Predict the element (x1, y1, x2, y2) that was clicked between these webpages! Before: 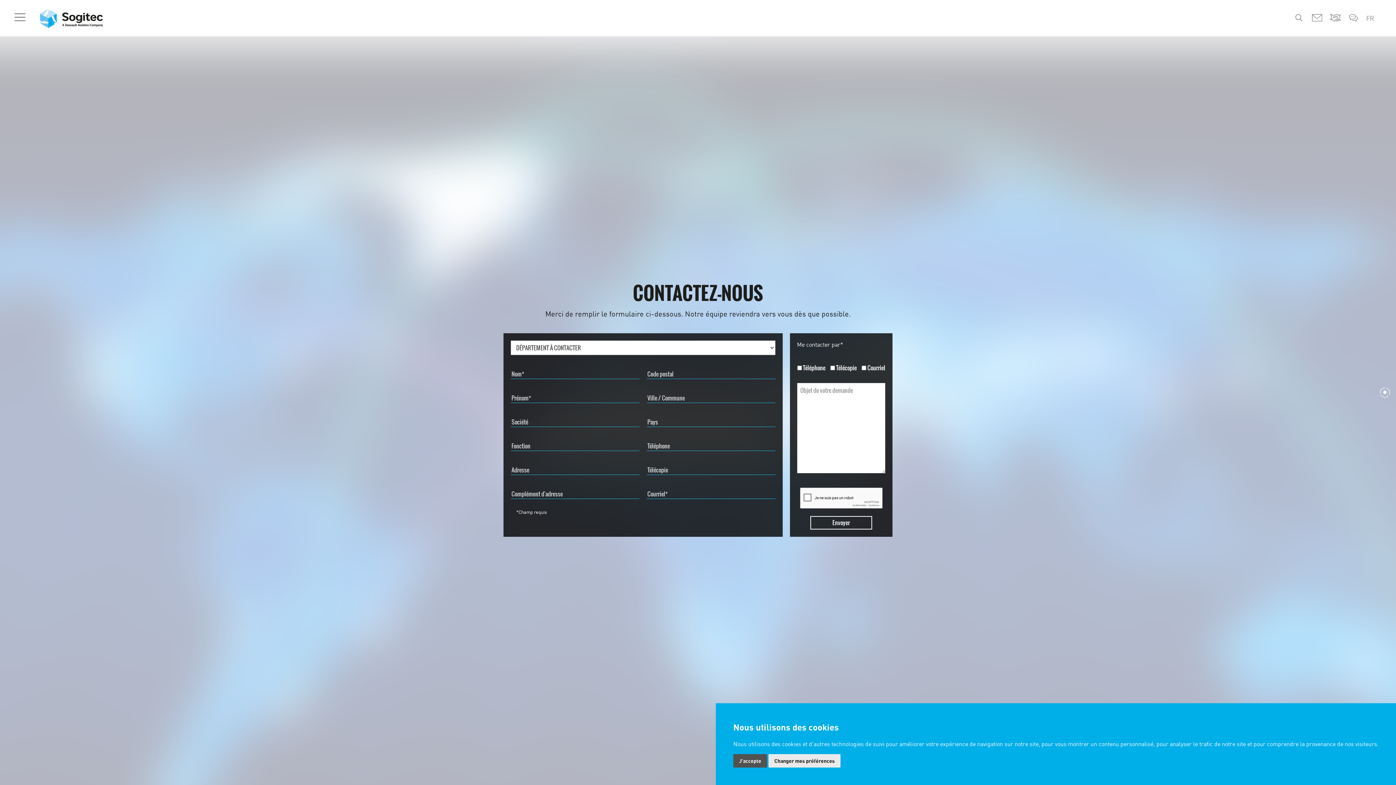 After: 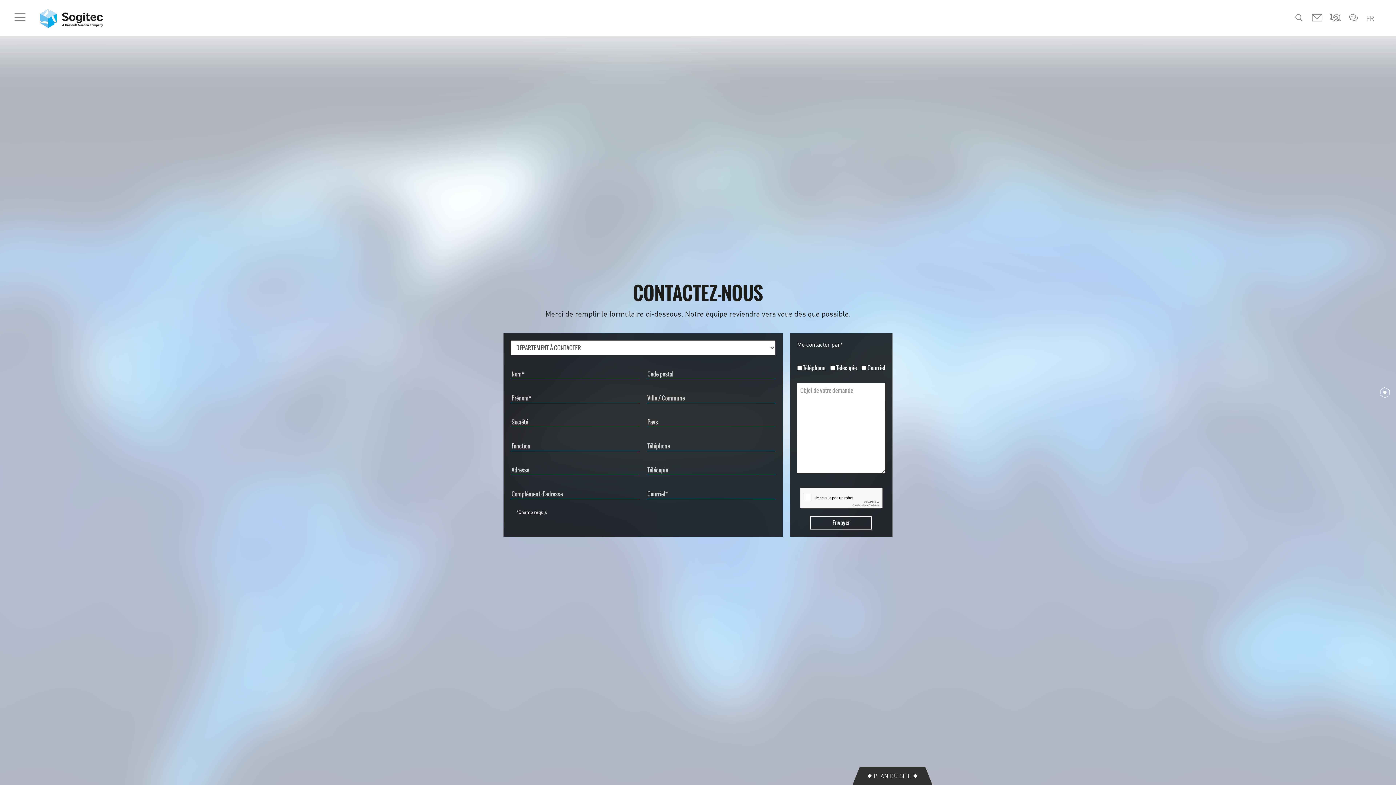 Action: label: J'accepte bbox: (733, 754, 767, 768)